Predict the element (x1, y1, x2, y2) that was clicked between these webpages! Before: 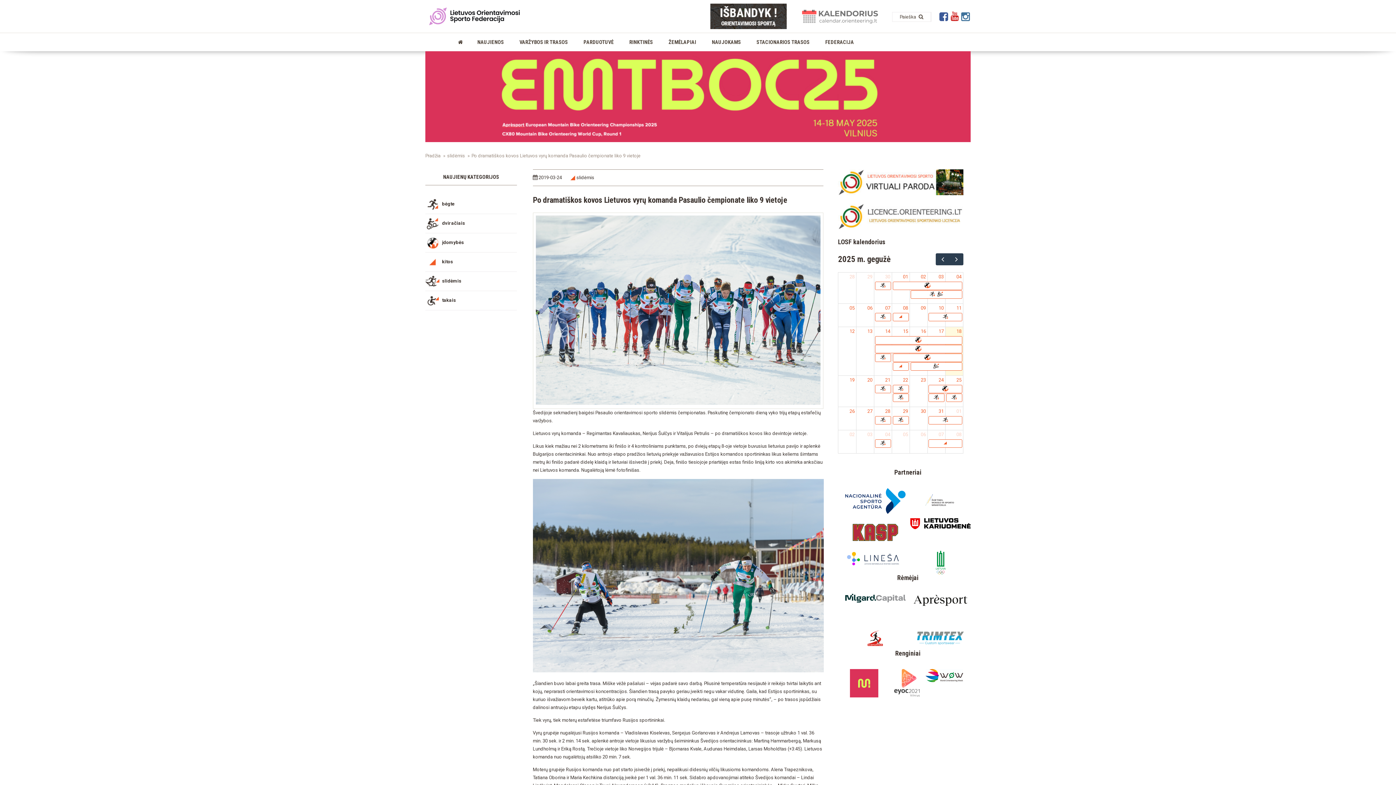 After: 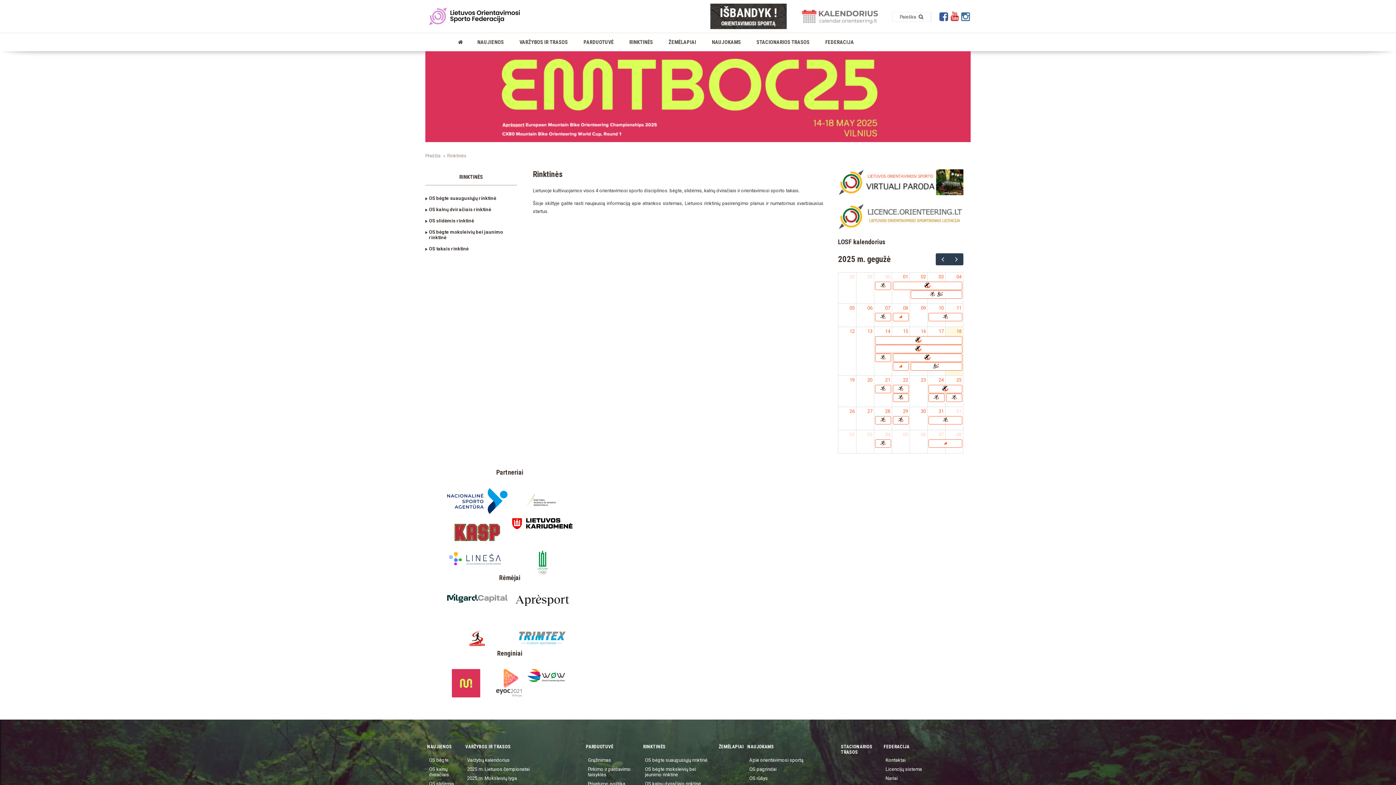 Action: label: RINKTINĖS bbox: (622, 33, 660, 51)